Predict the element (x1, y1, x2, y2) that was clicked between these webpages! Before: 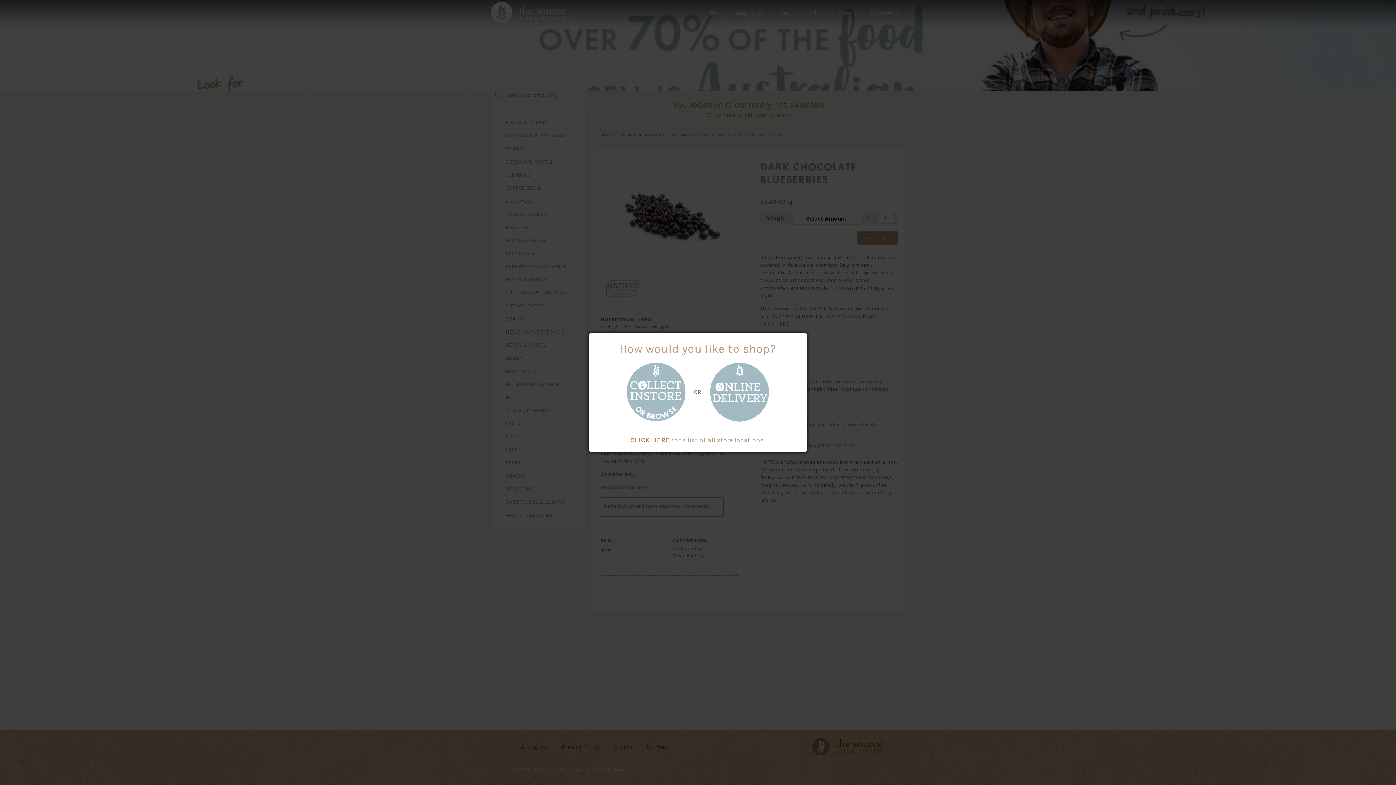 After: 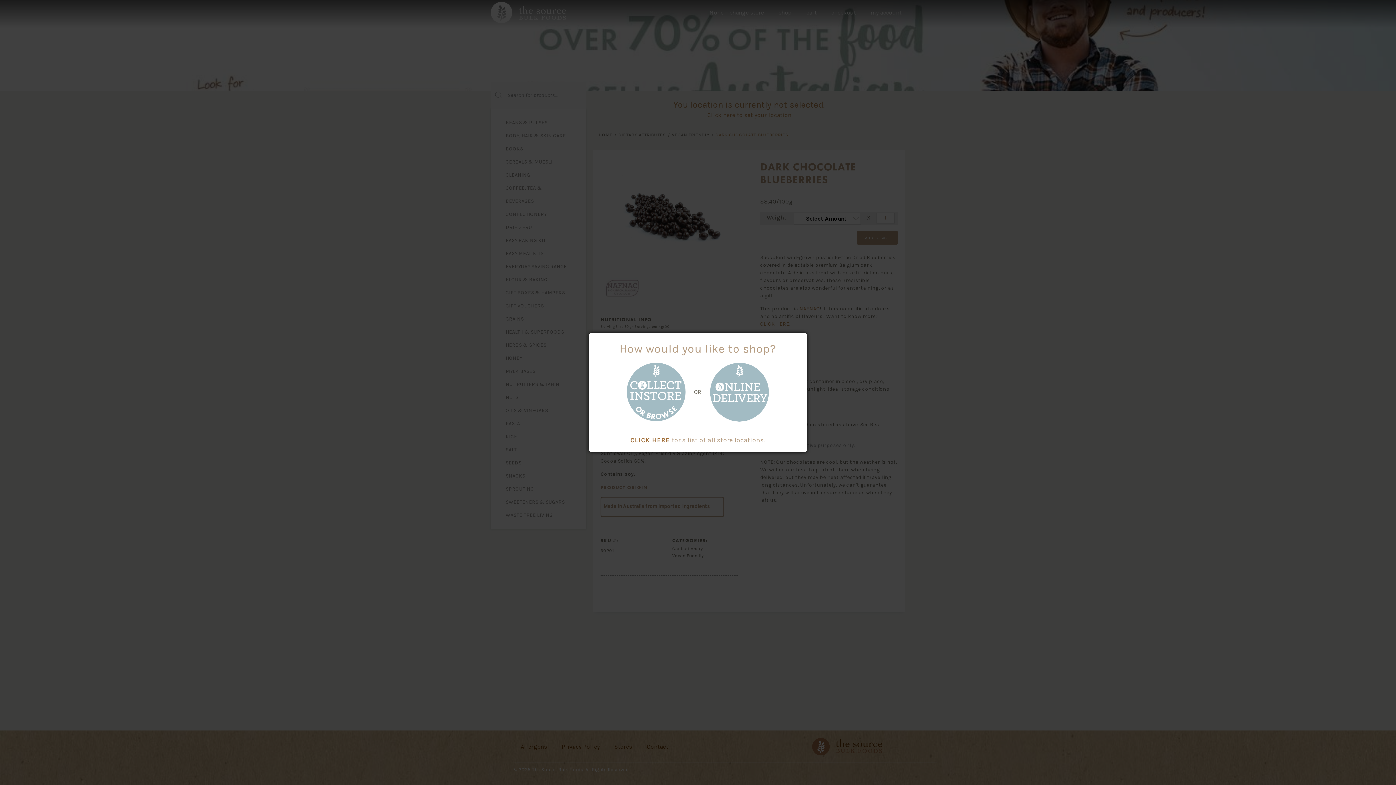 Action: bbox: (630, 435, 670, 444) label: CLICK HERE